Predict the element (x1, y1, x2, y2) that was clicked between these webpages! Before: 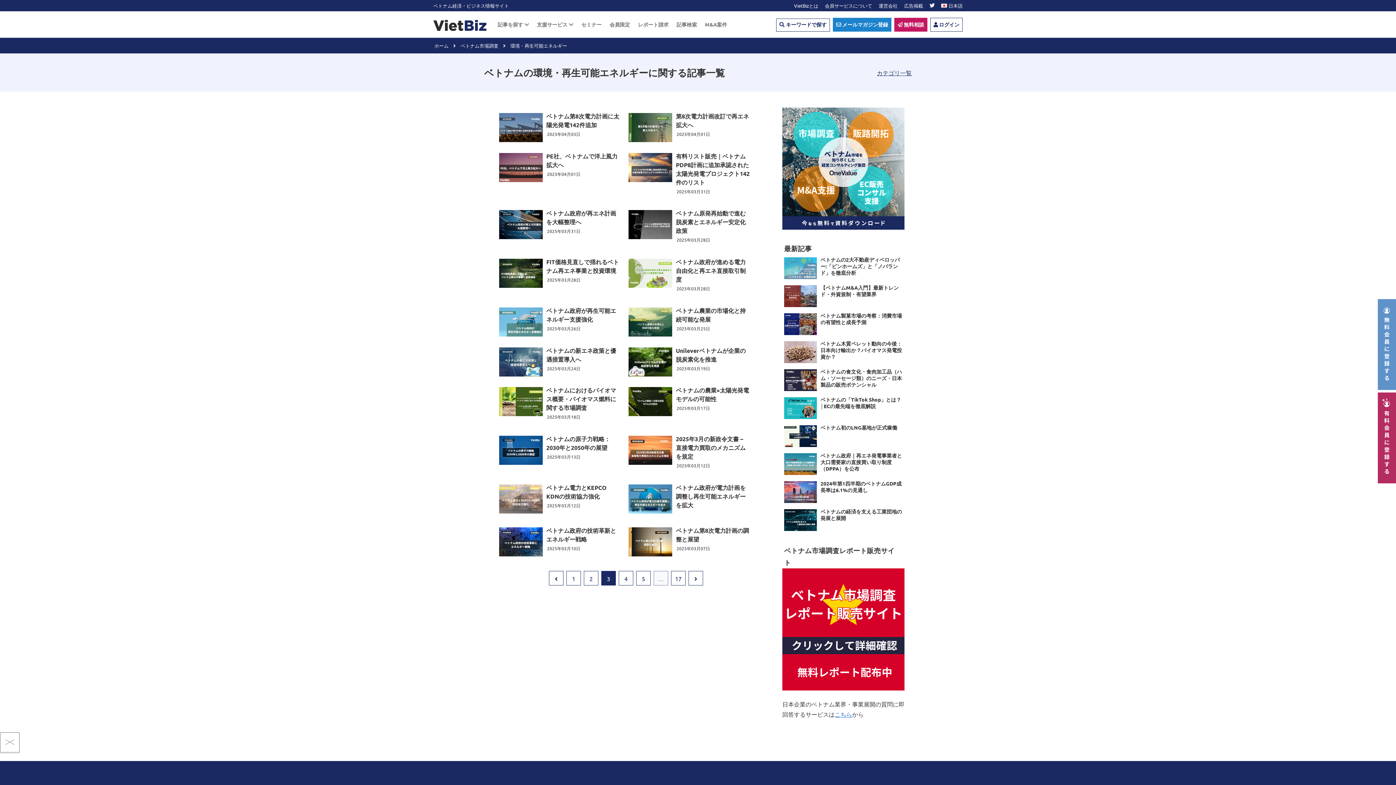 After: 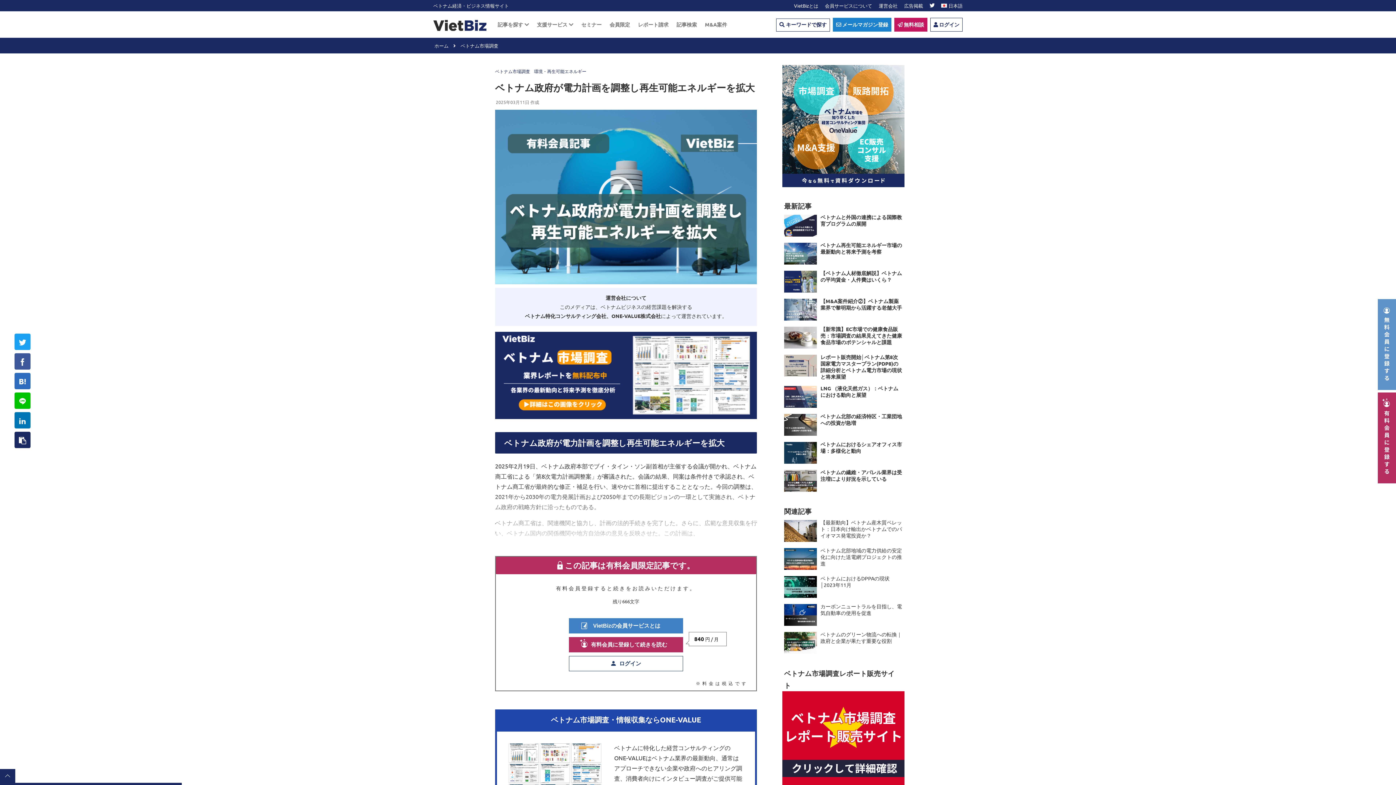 Action: label: ベトナム政府が電力計画を調整し再生可能エネルギーを拡大  bbox: (624, 479, 754, 522)